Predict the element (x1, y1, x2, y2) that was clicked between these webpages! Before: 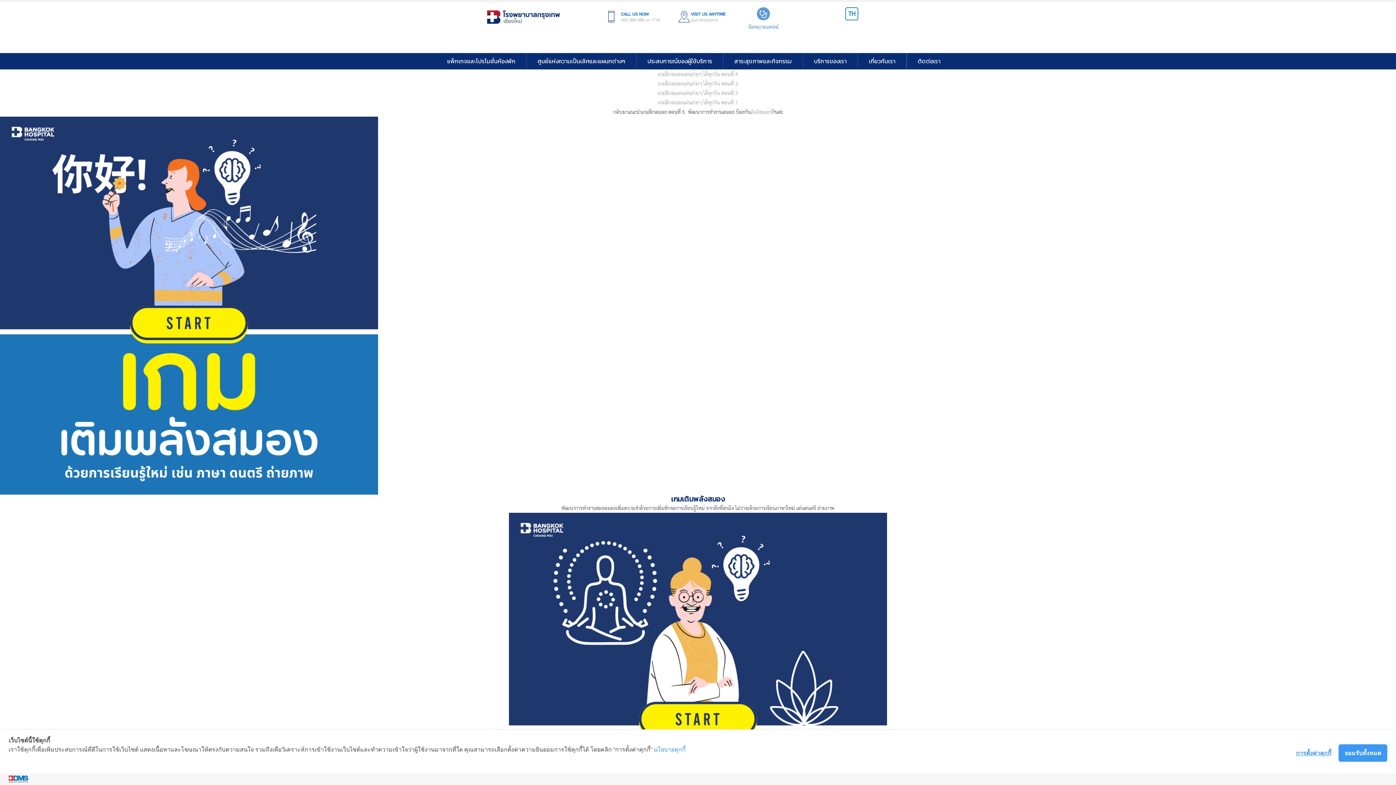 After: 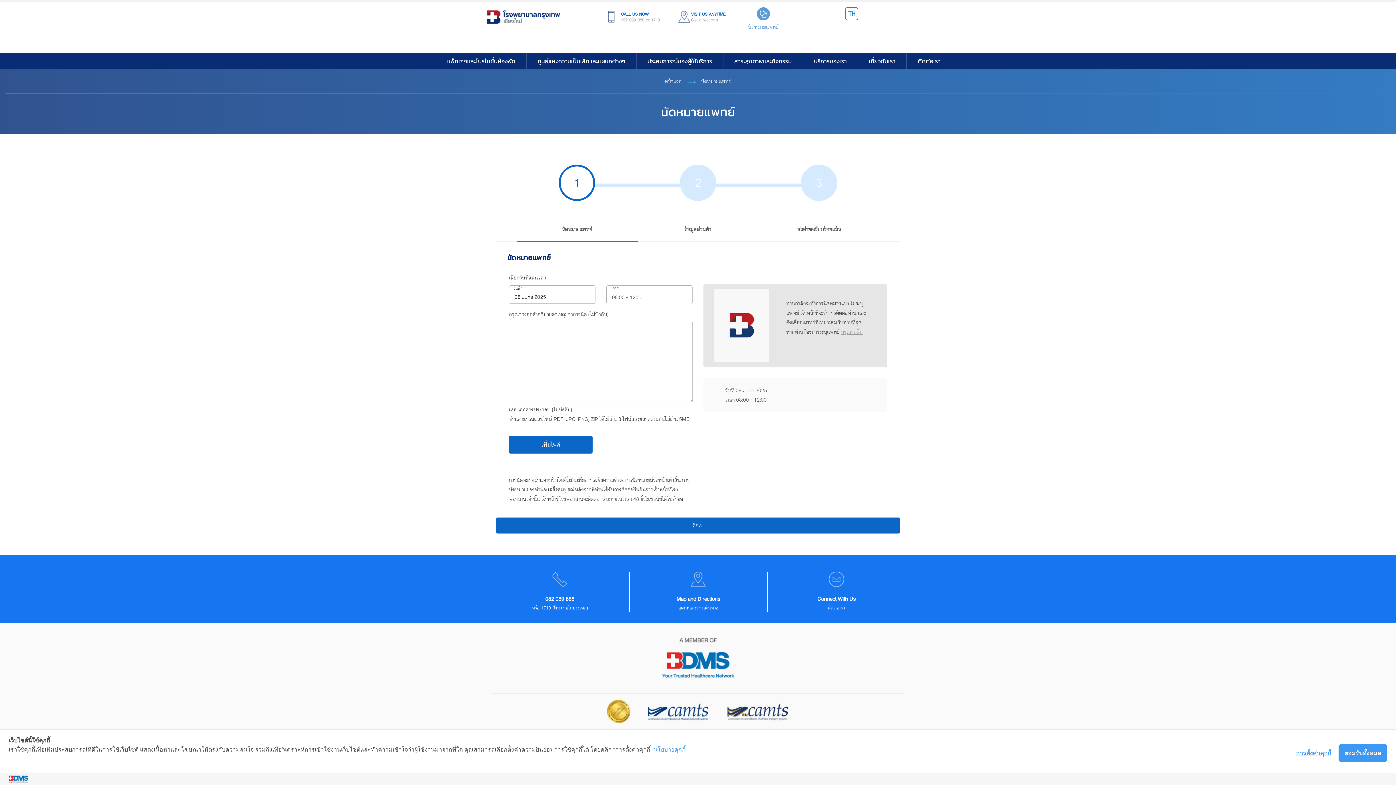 Action: label: นัดหมายแพทย์ bbox: (736, 7, 790, 31)